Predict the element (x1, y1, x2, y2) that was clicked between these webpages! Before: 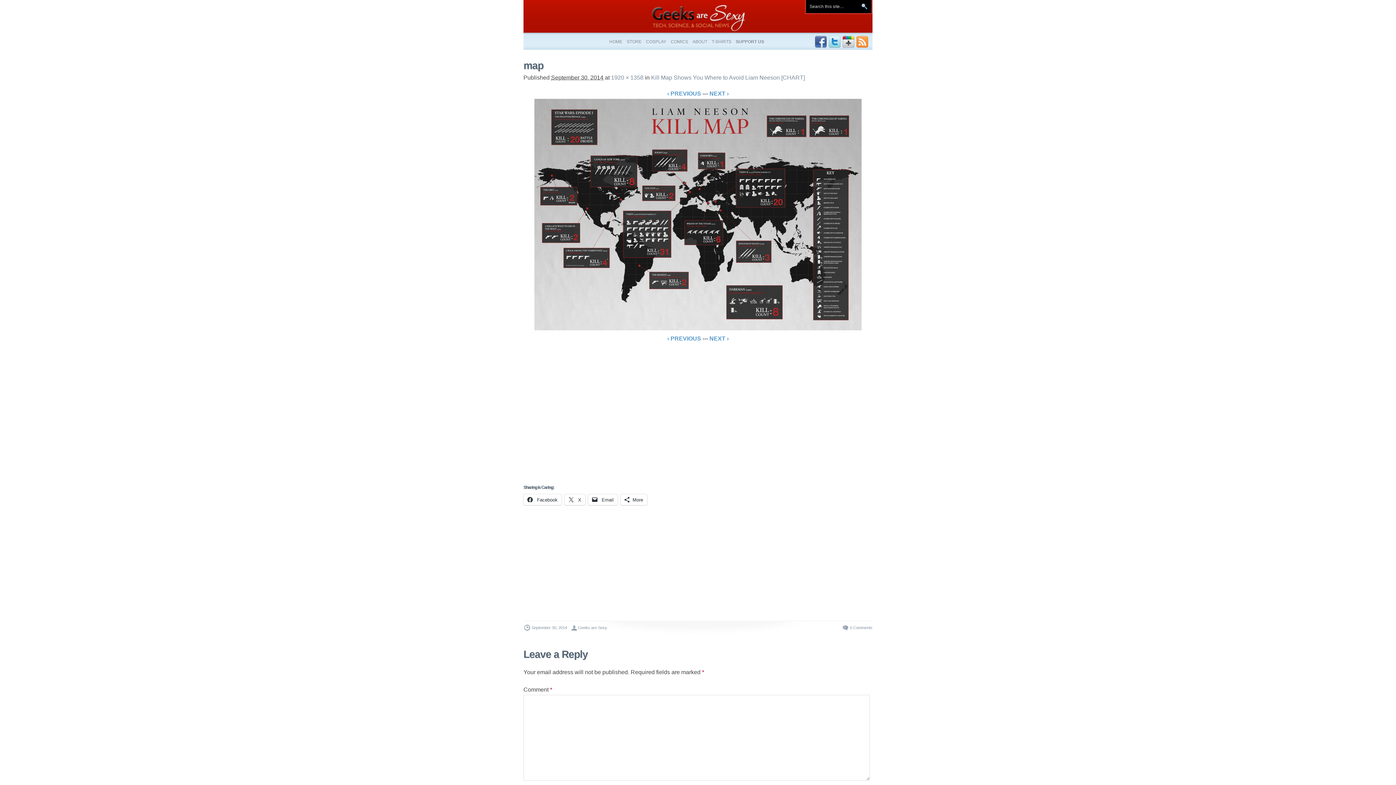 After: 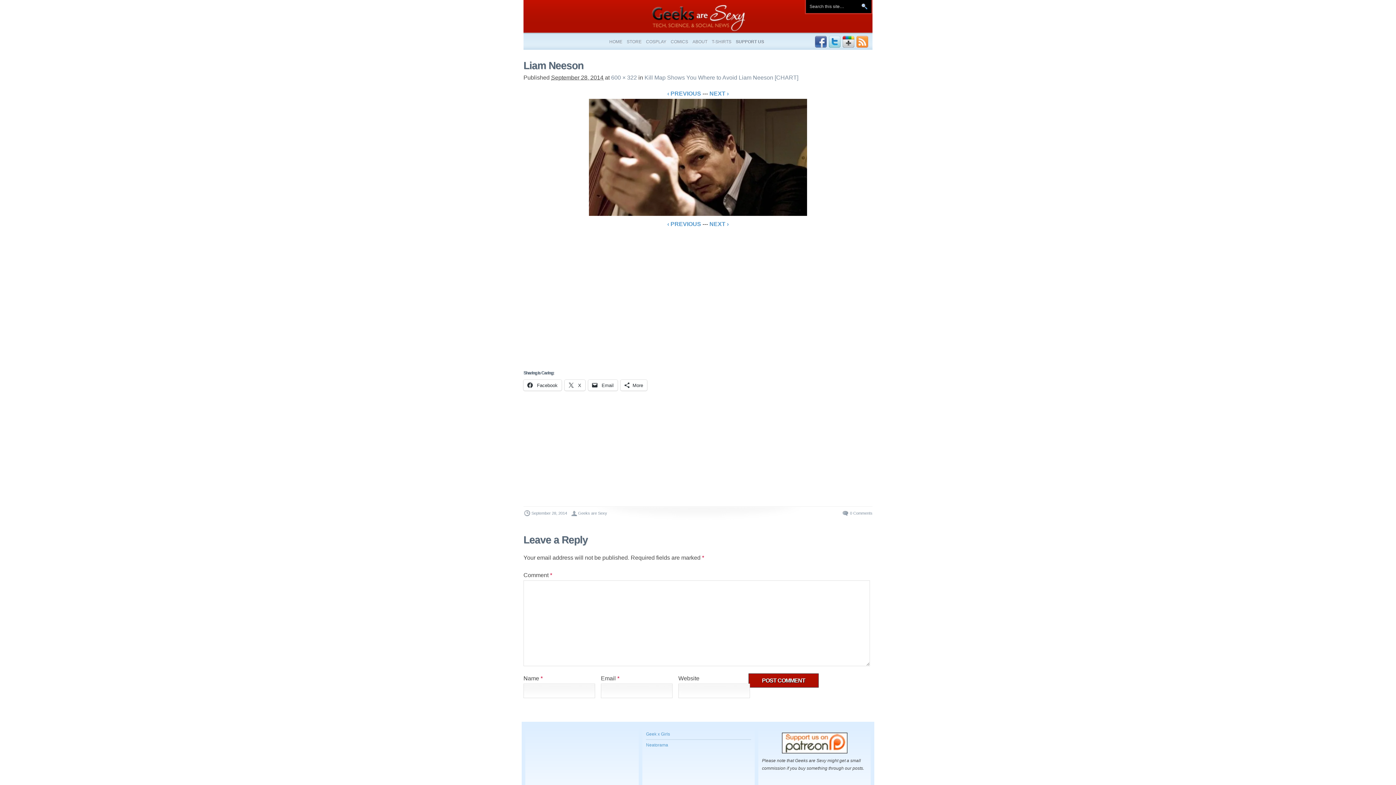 Action: label: ‹ PREVIOUS bbox: (667, 90, 701, 96)